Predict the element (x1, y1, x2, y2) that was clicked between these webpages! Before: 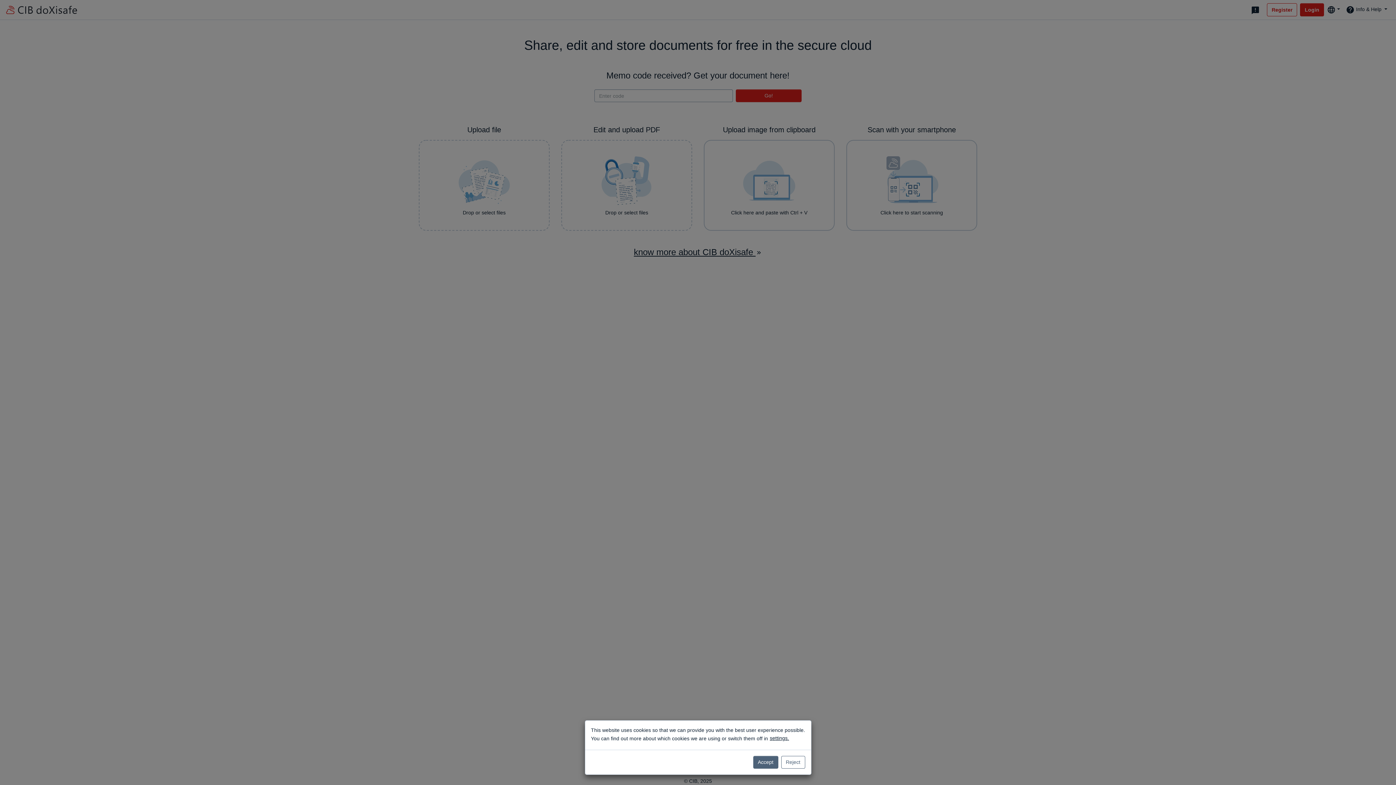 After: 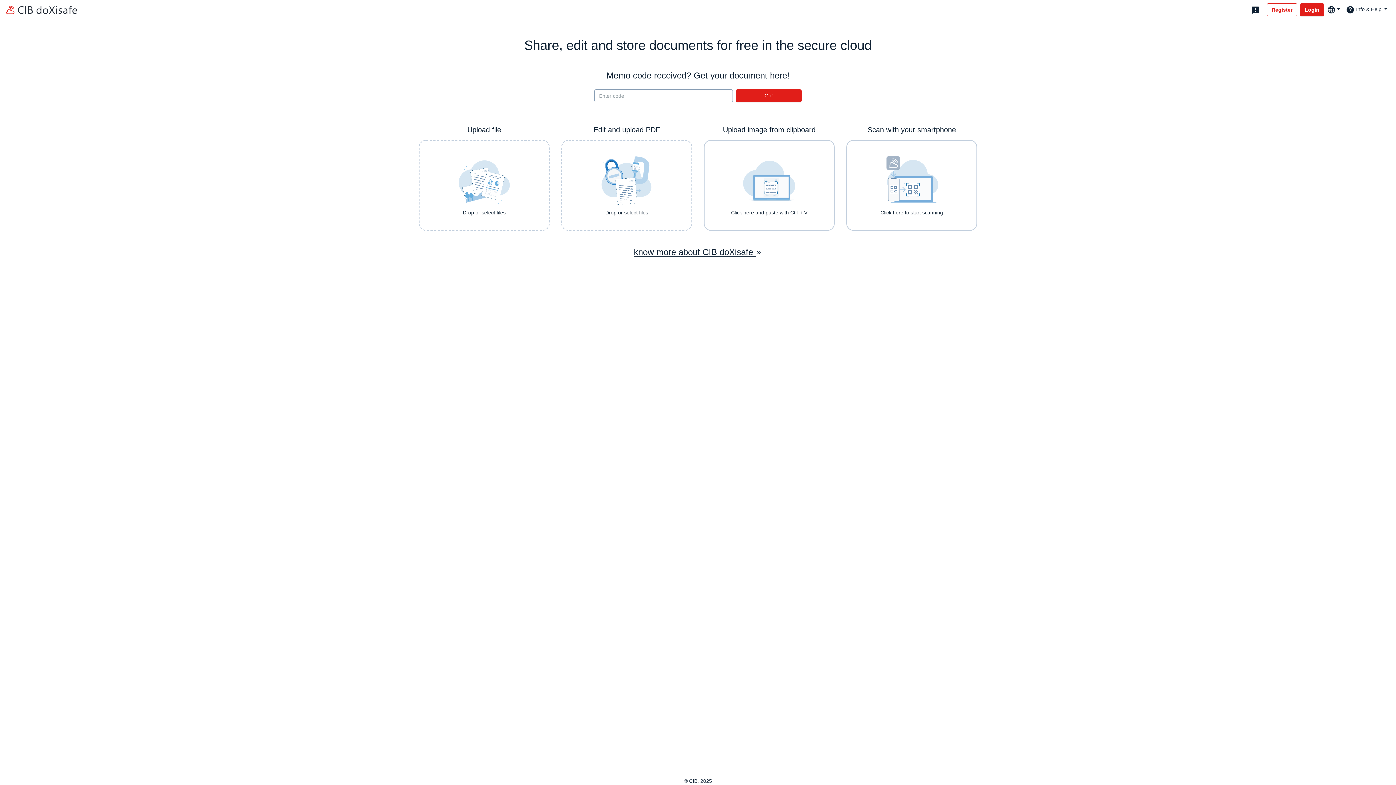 Action: bbox: (781, 756, 805, 769) label: Reject